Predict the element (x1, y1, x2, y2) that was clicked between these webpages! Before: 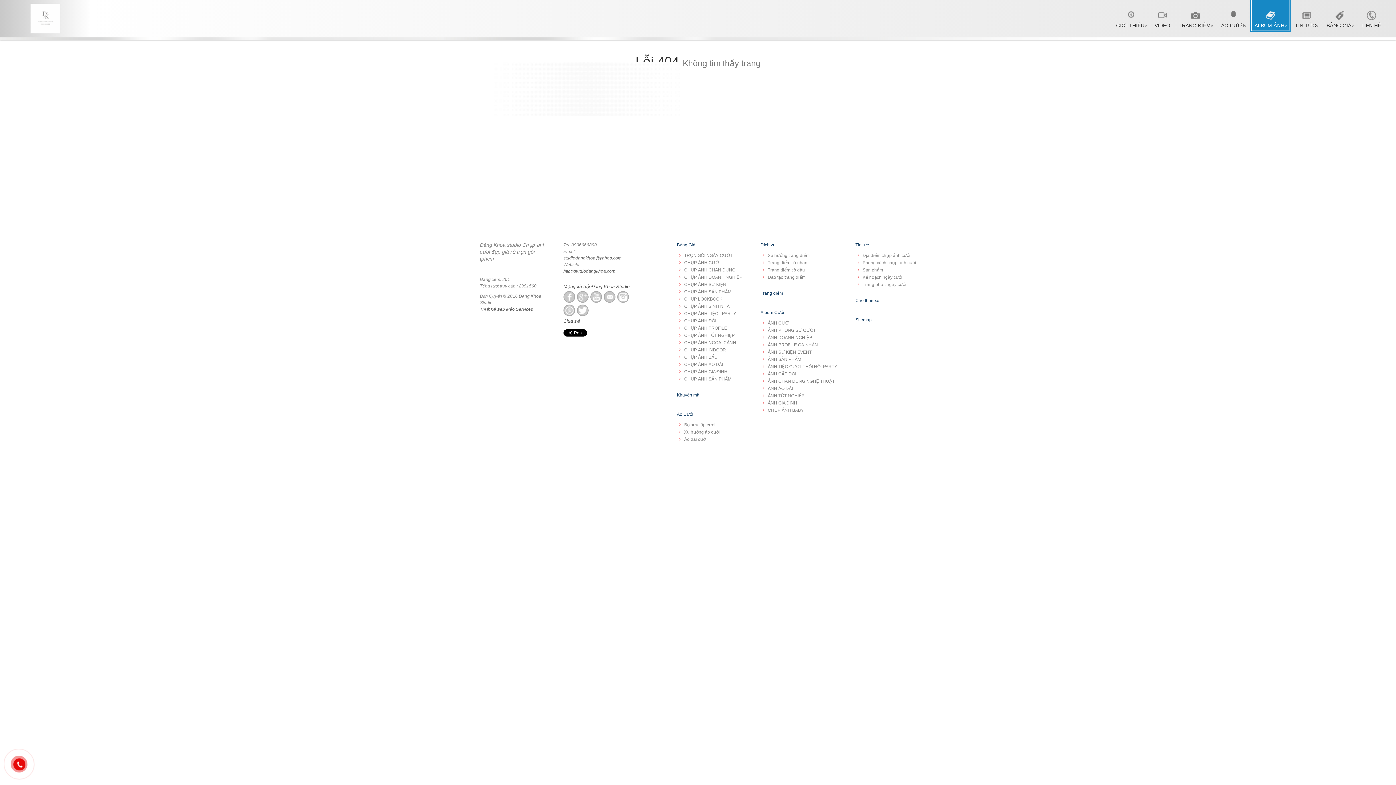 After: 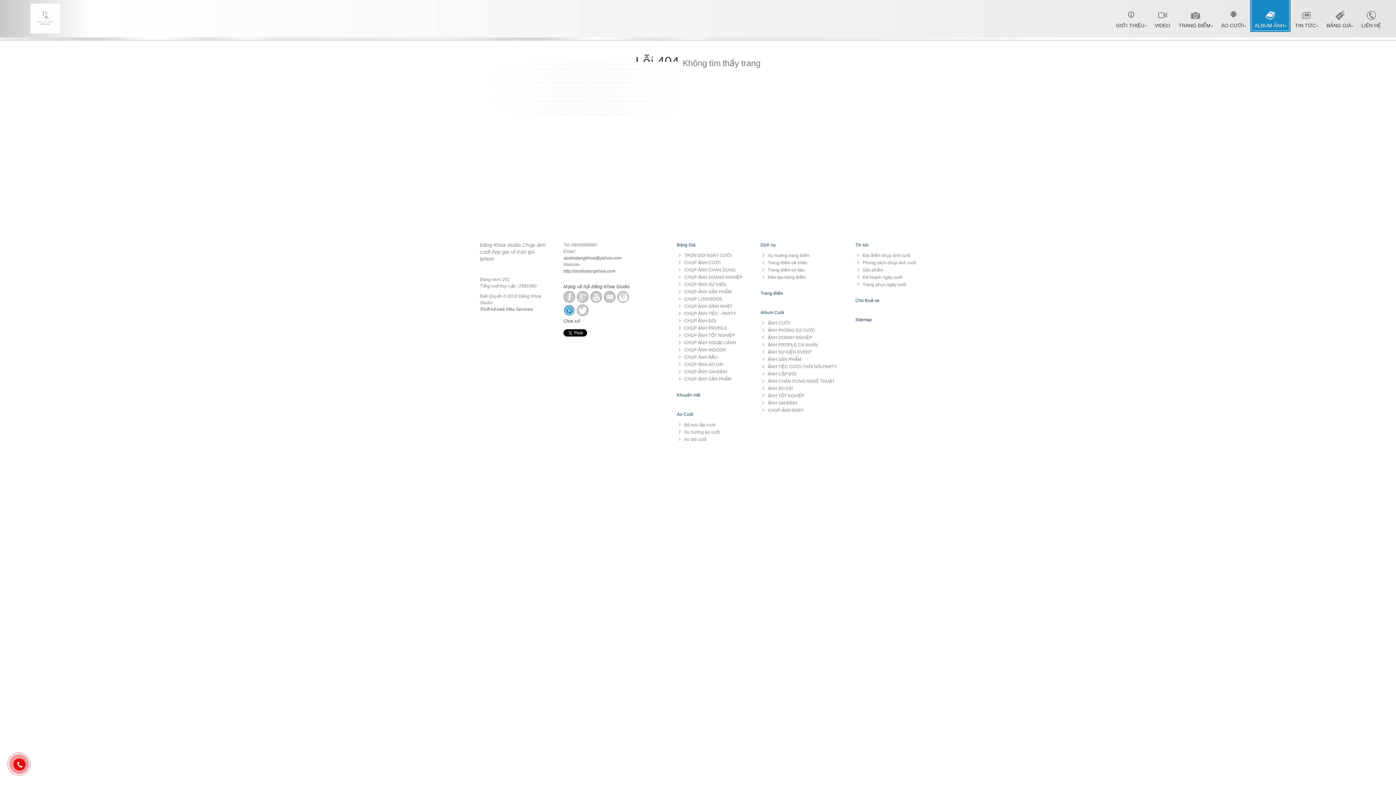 Action: label: Pinterest bbox: (563, 304, 575, 316)